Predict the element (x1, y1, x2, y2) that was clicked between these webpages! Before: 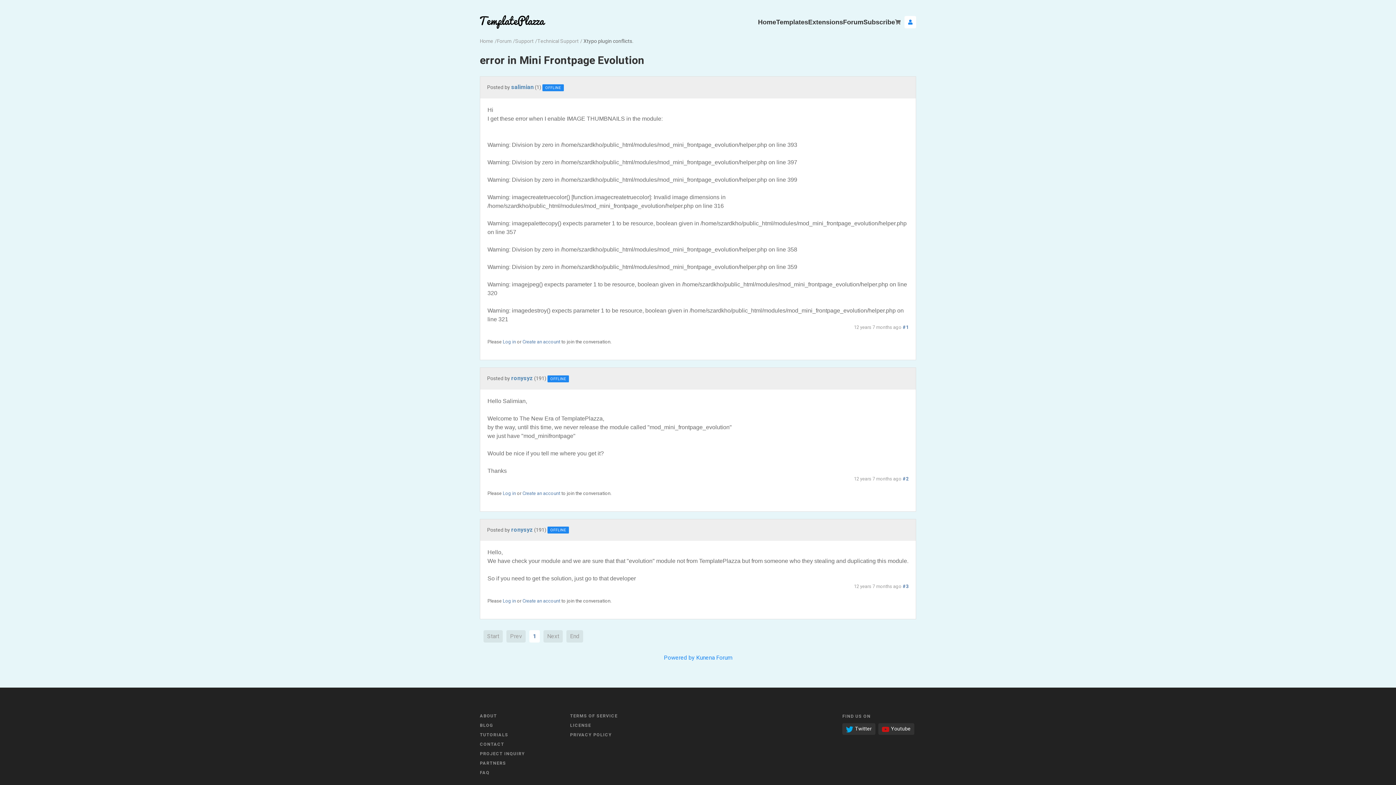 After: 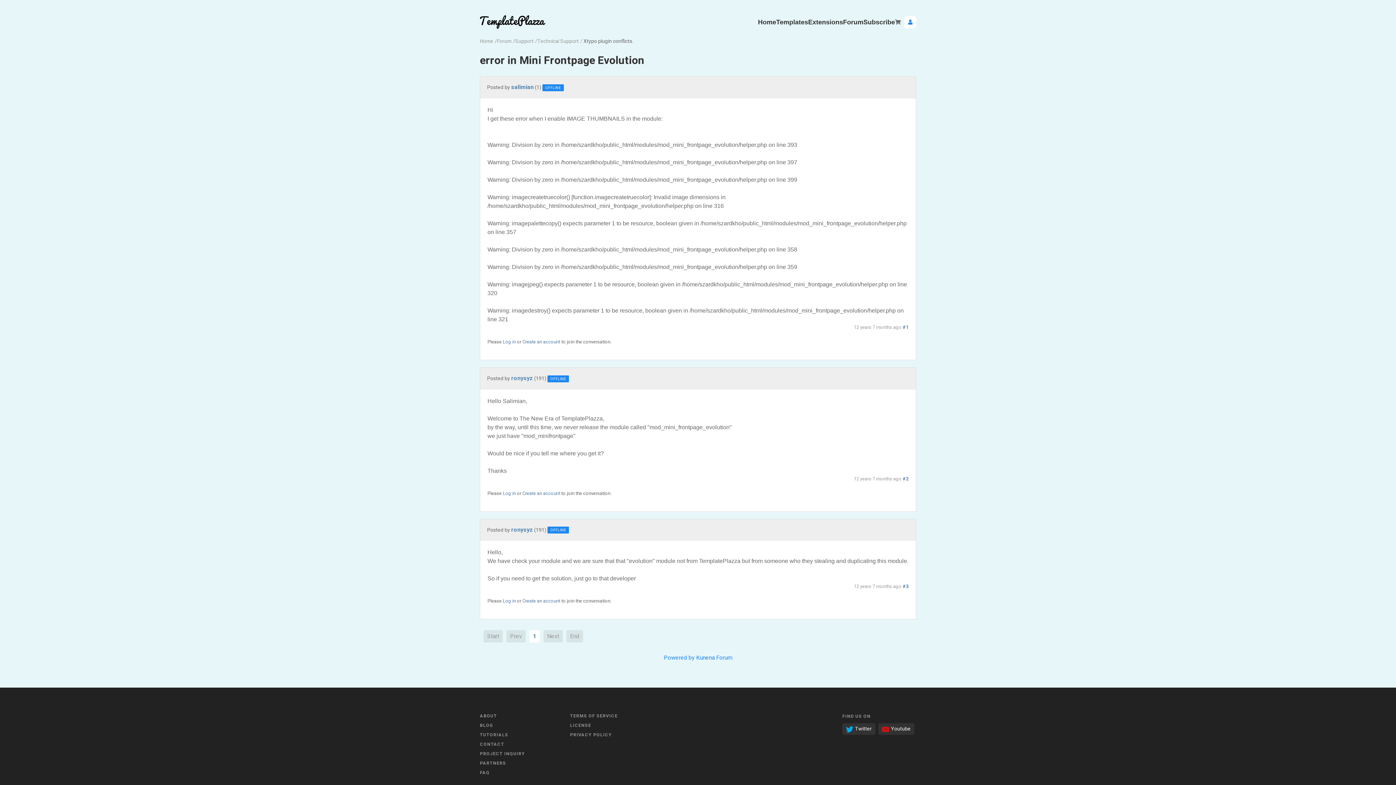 Action: label: 1 bbox: (529, 630, 540, 643)